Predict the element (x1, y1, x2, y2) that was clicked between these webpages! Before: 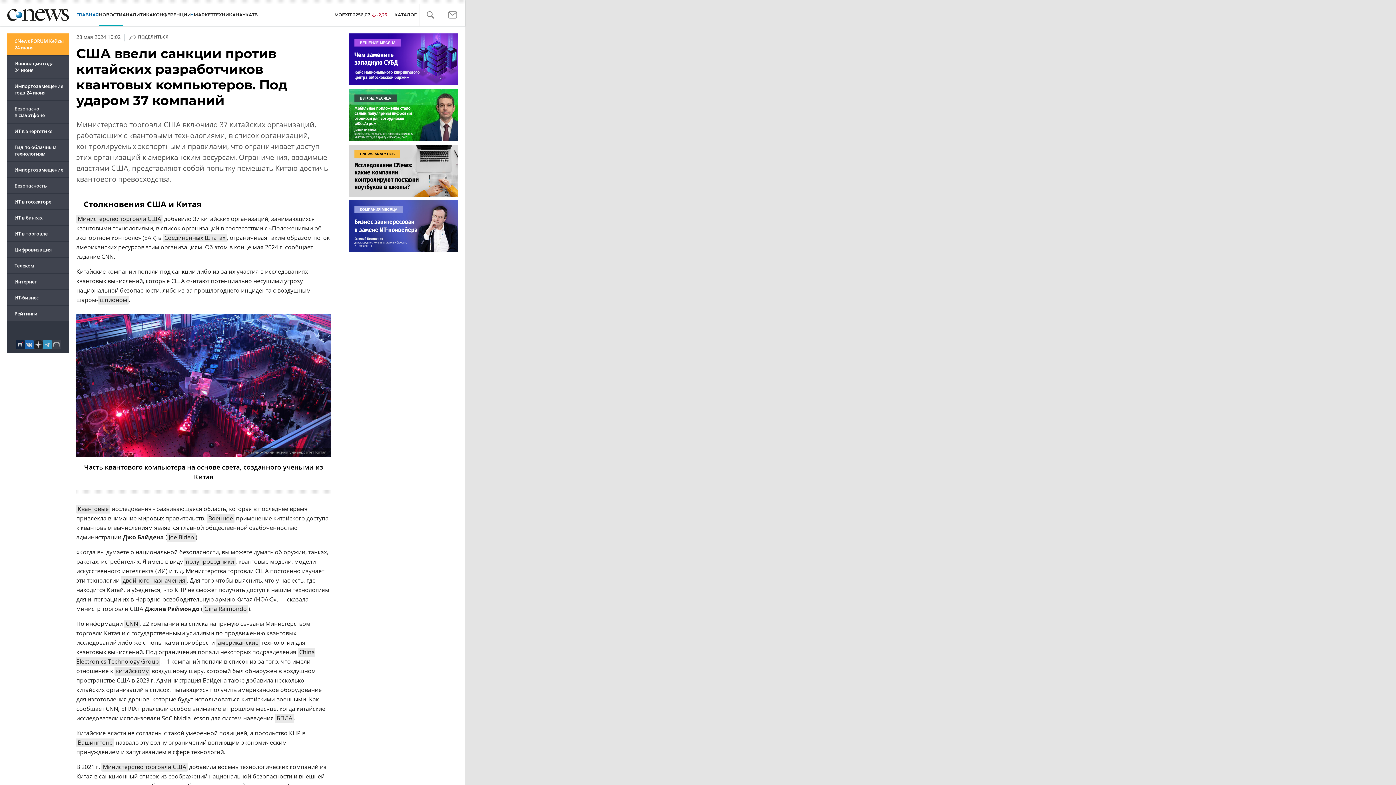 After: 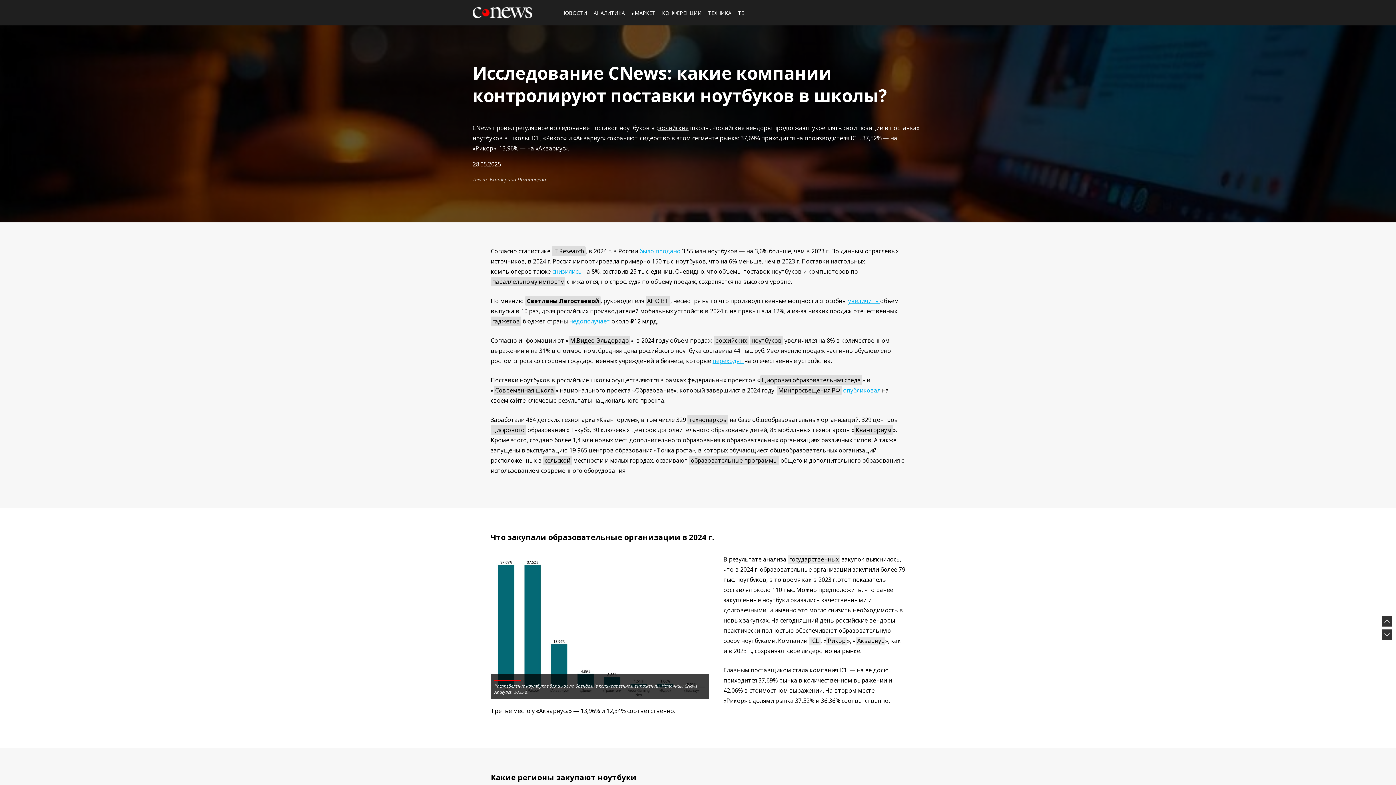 Action: bbox: (349, 144, 458, 196)